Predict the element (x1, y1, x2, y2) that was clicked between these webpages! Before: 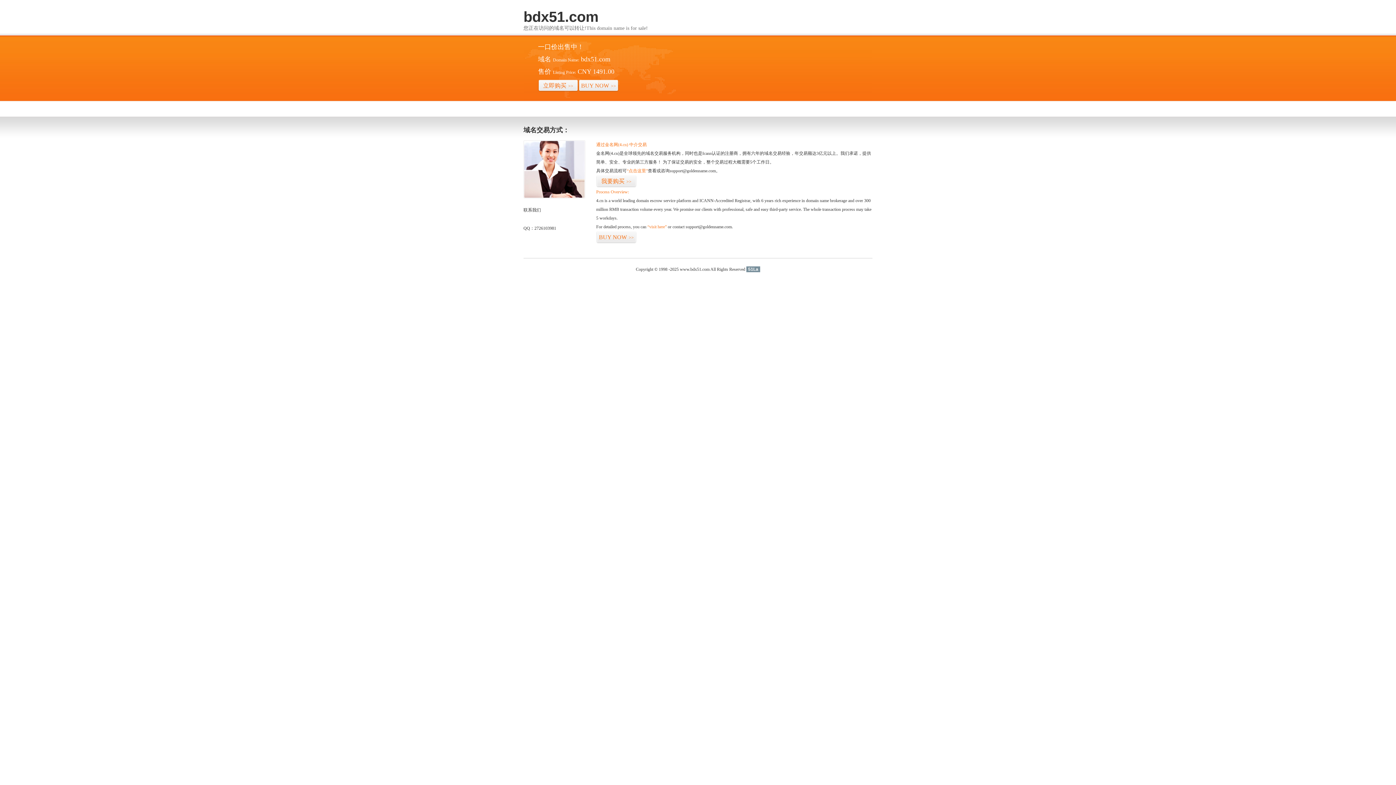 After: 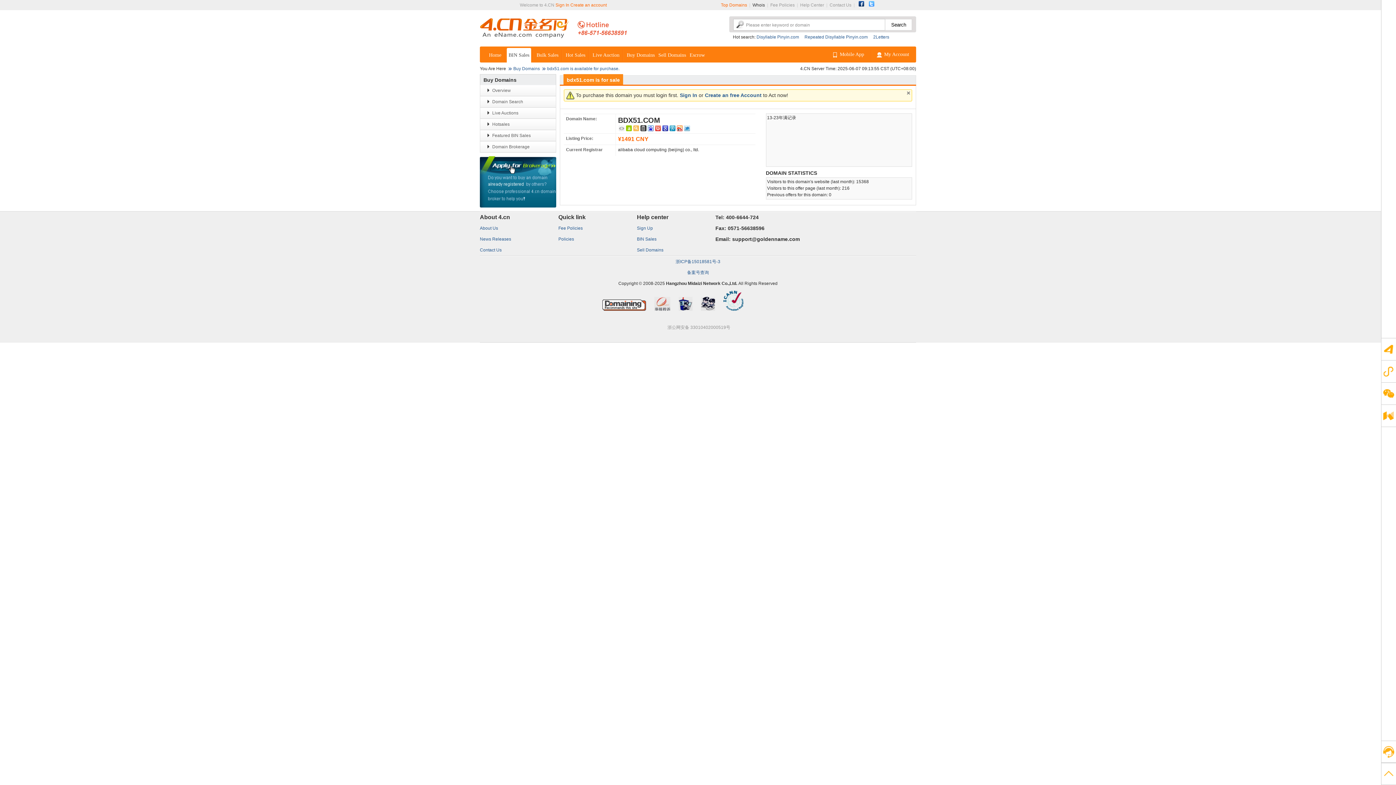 Action: label: BUY NOW>> bbox: (578, 79, 618, 92)